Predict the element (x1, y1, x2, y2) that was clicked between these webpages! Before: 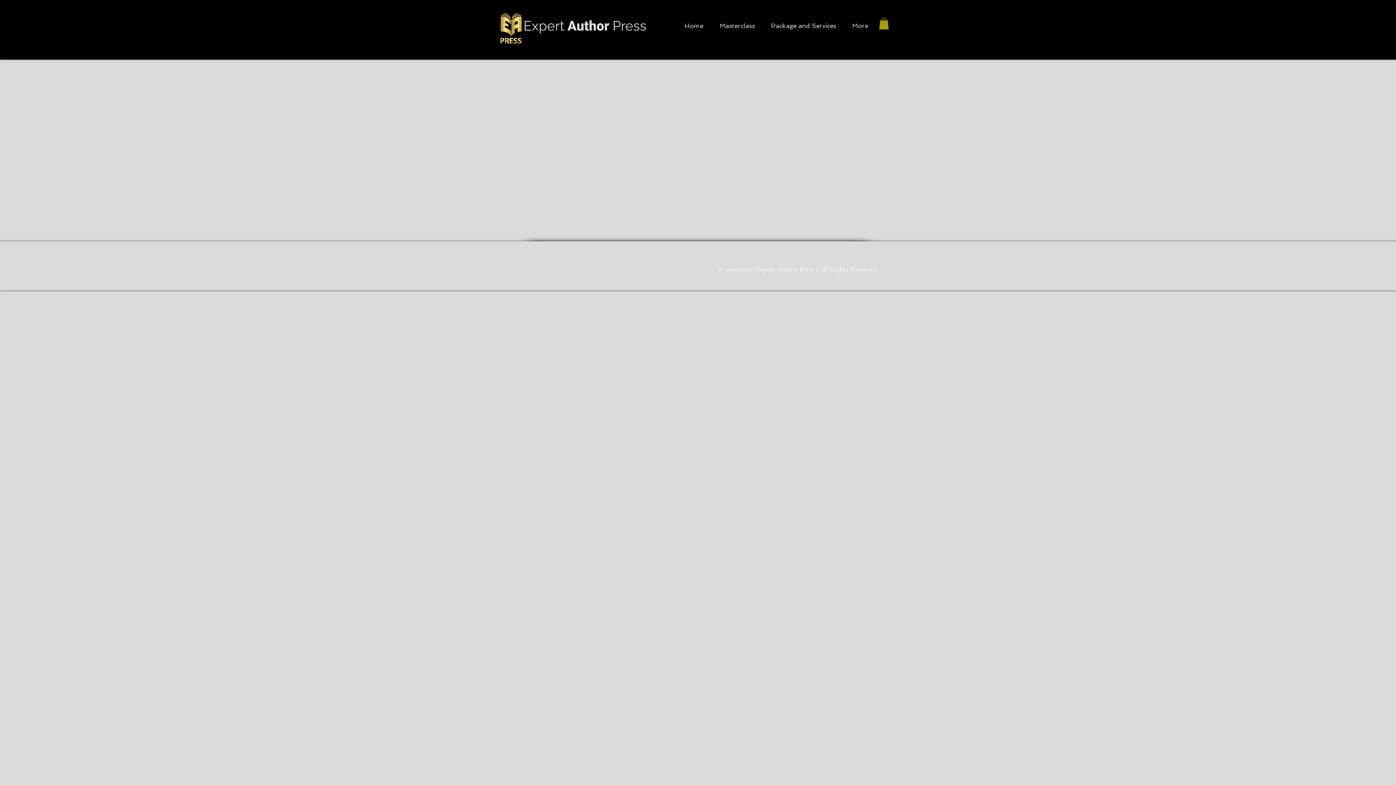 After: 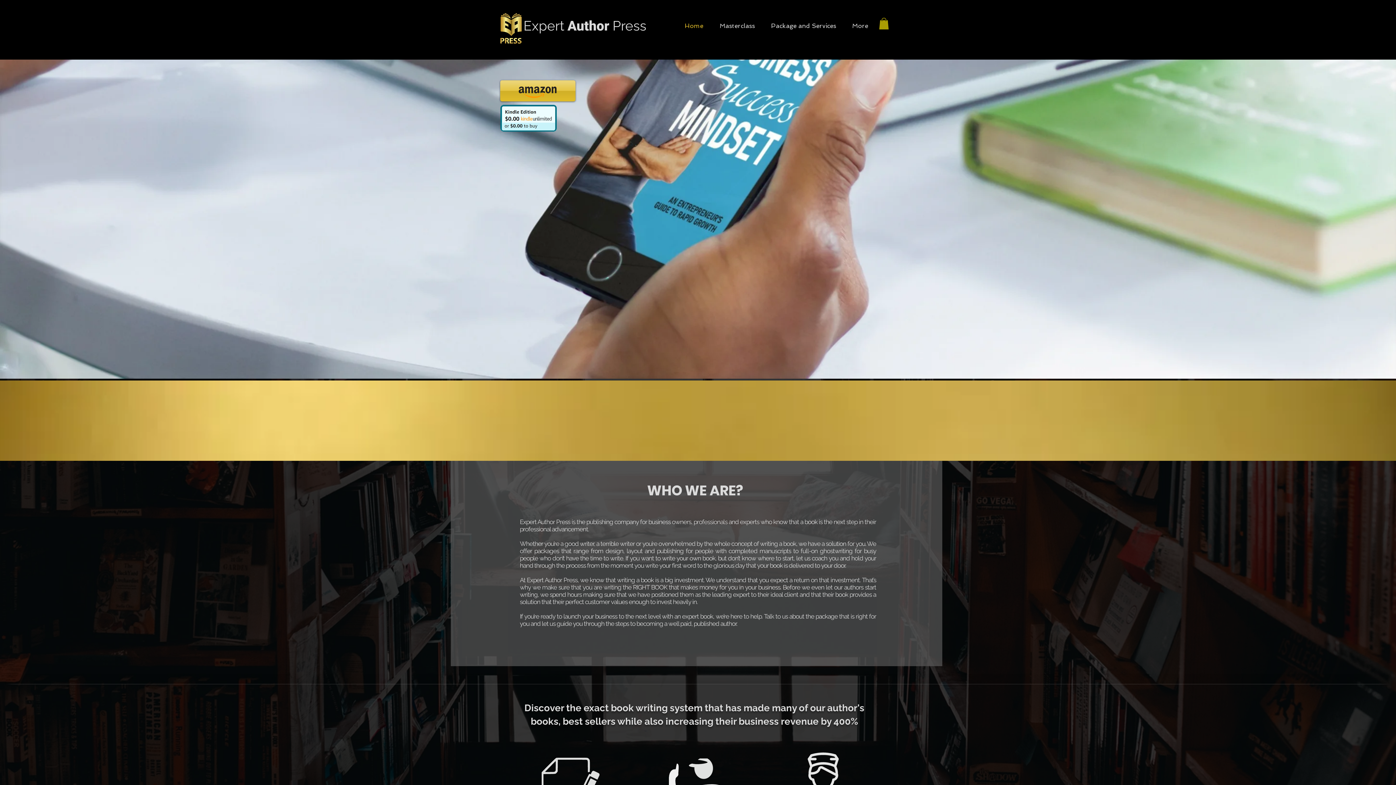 Action: label: Expert Author Press bbox: (523, 17, 646, 33)